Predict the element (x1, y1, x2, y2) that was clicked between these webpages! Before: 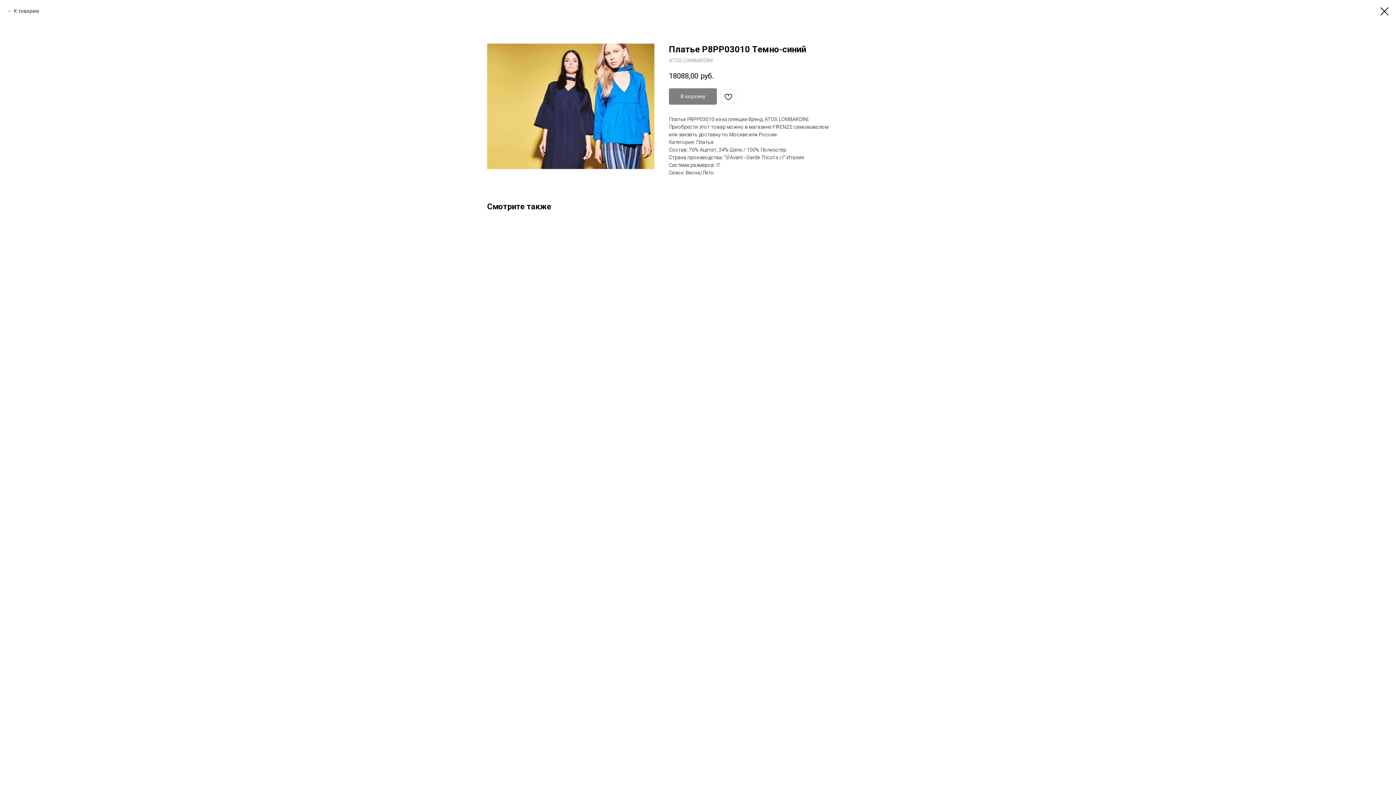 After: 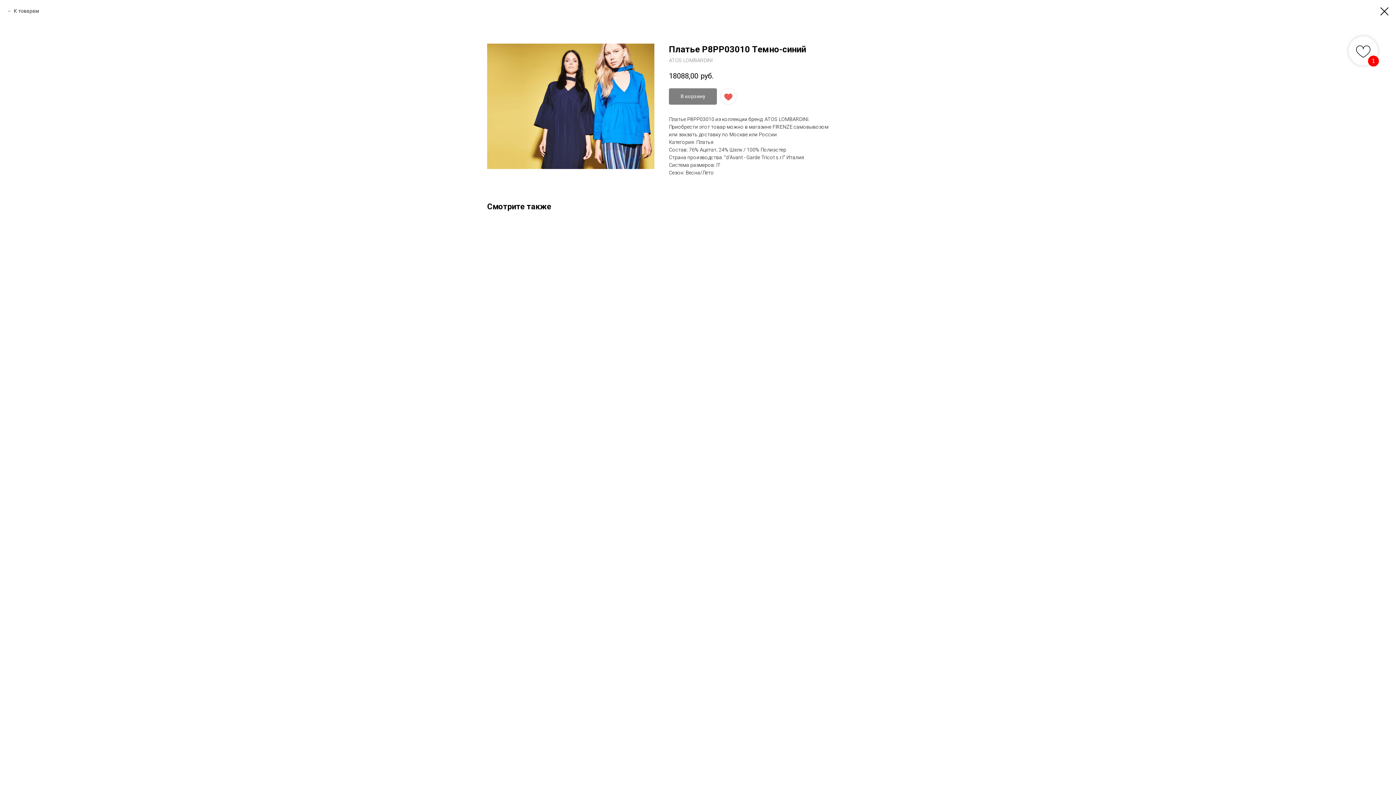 Action: bbox: (720, 88, 736, 104)